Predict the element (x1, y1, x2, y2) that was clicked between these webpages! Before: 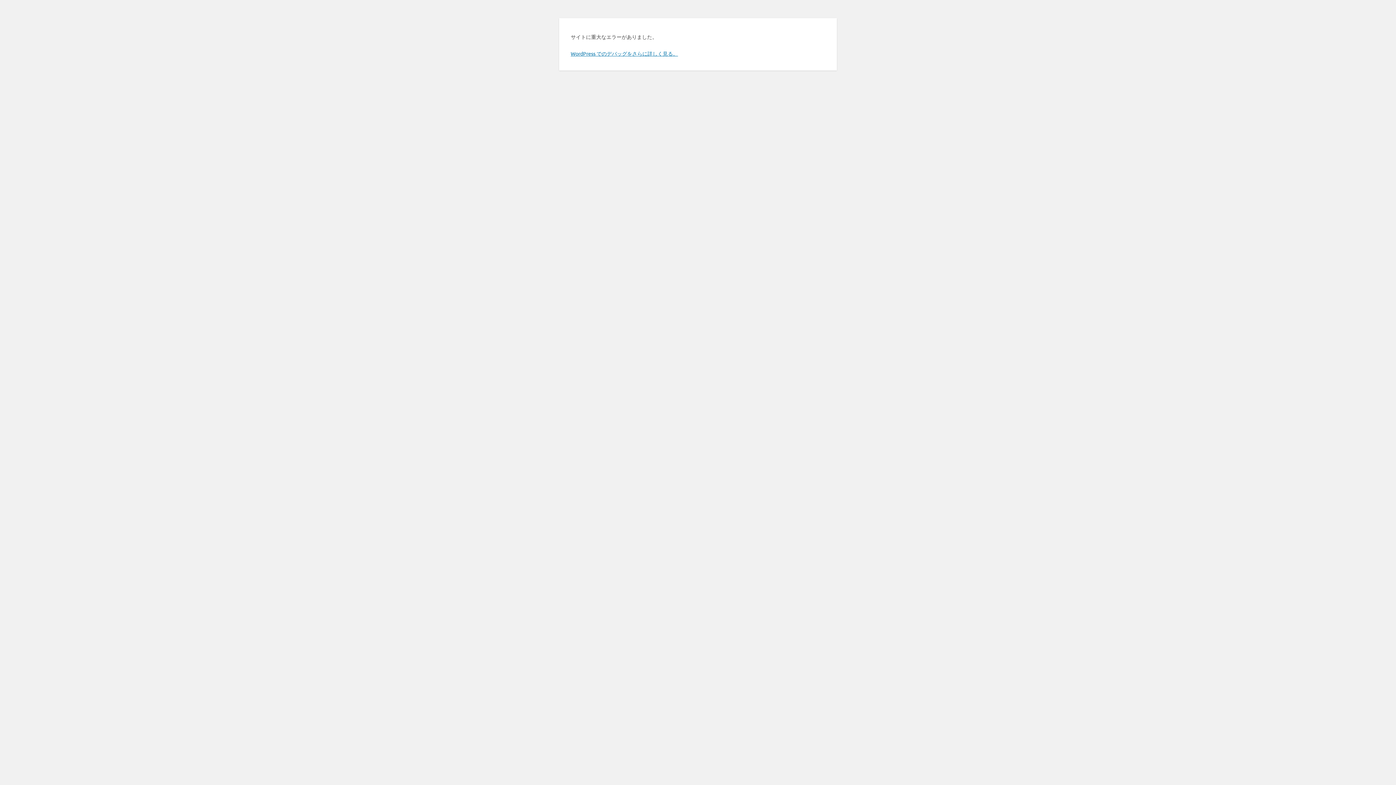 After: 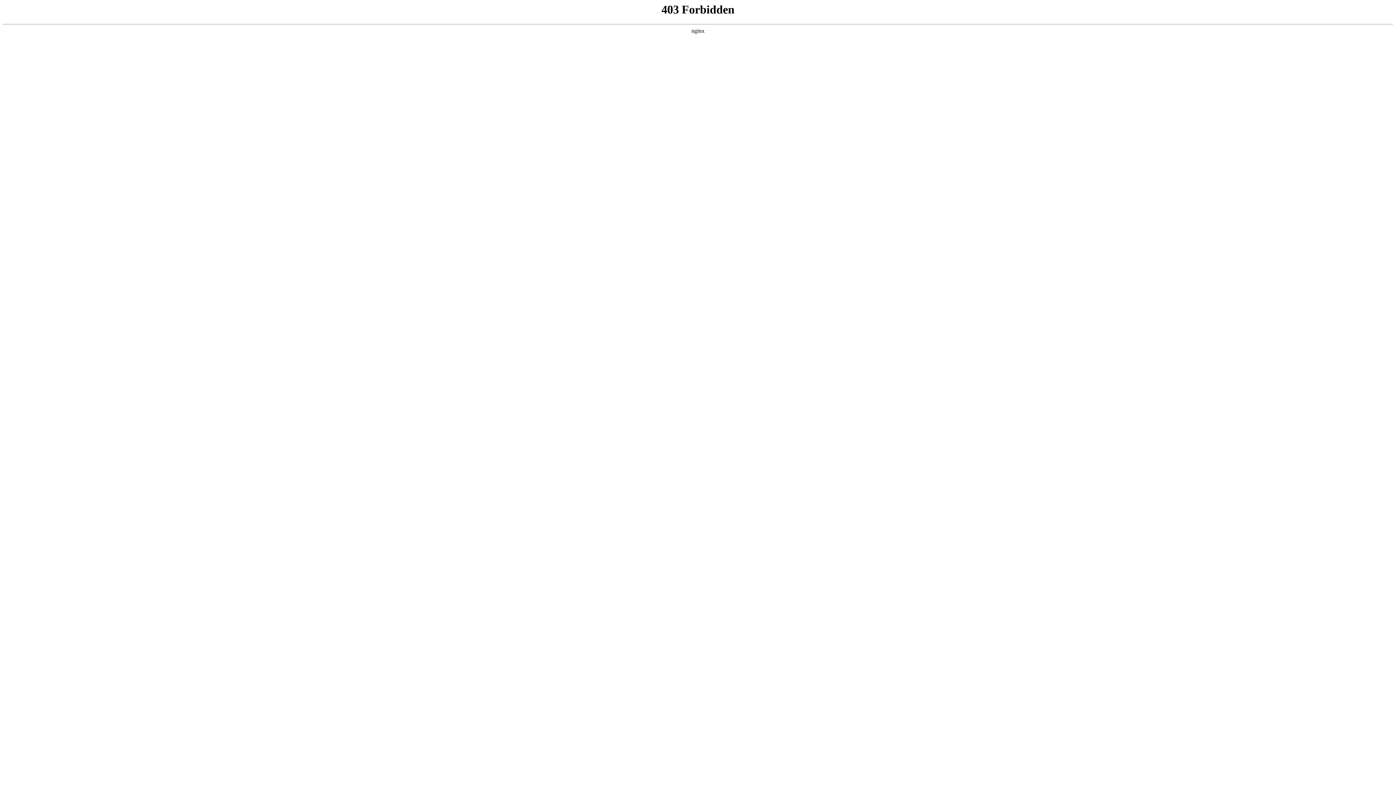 Action: label: WordPress でのデバッグをさらに詳しく見る。 bbox: (570, 50, 678, 56)